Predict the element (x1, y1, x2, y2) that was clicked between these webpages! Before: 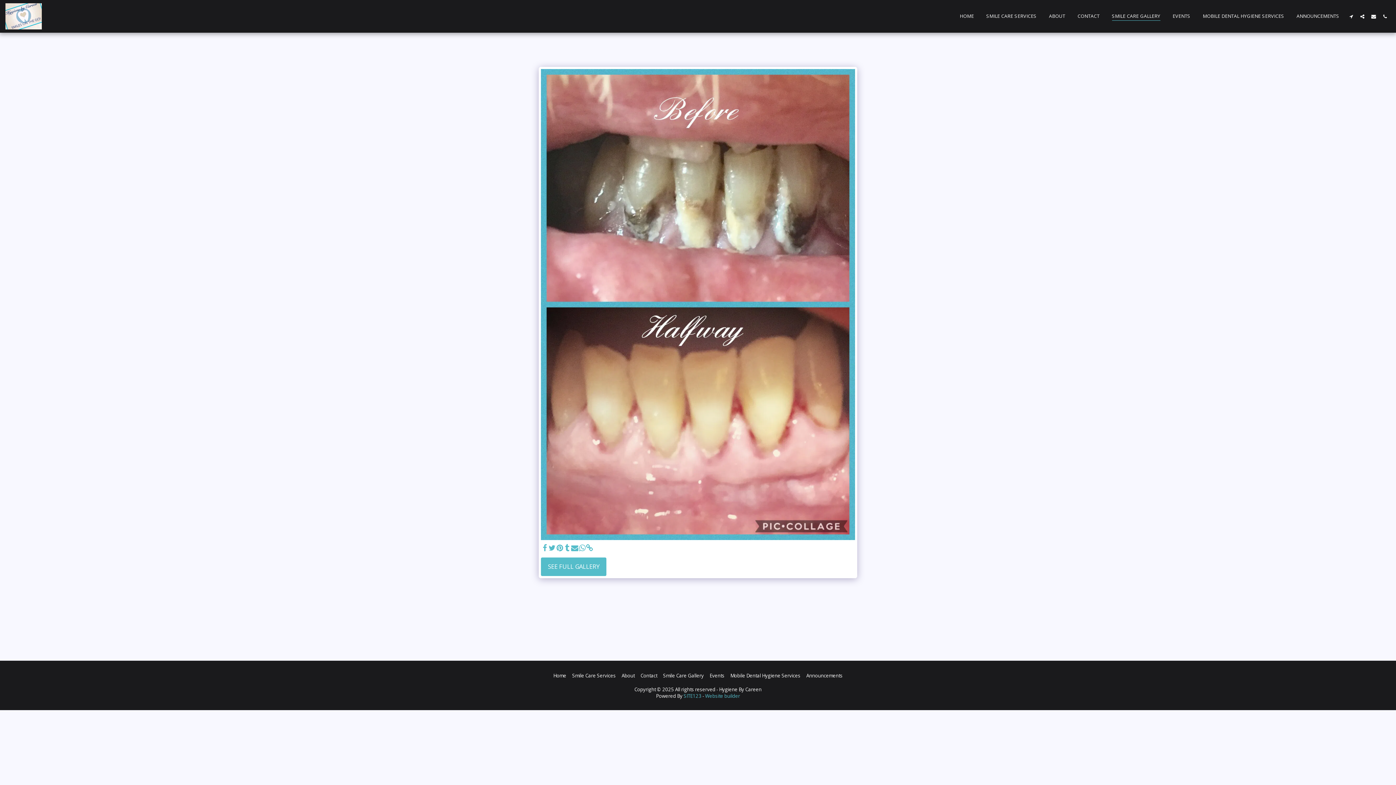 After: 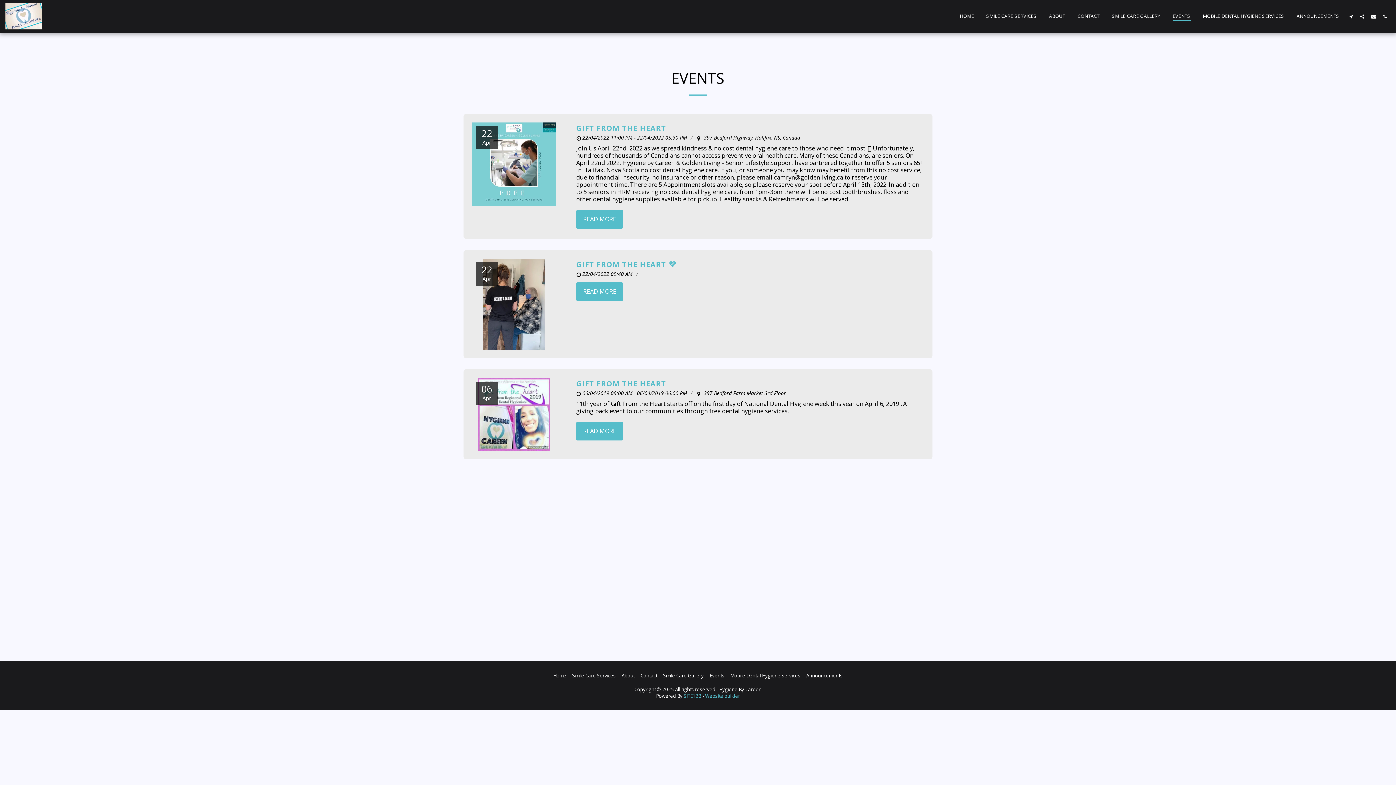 Action: label: EVENTS bbox: (1167, 11, 1196, 21)